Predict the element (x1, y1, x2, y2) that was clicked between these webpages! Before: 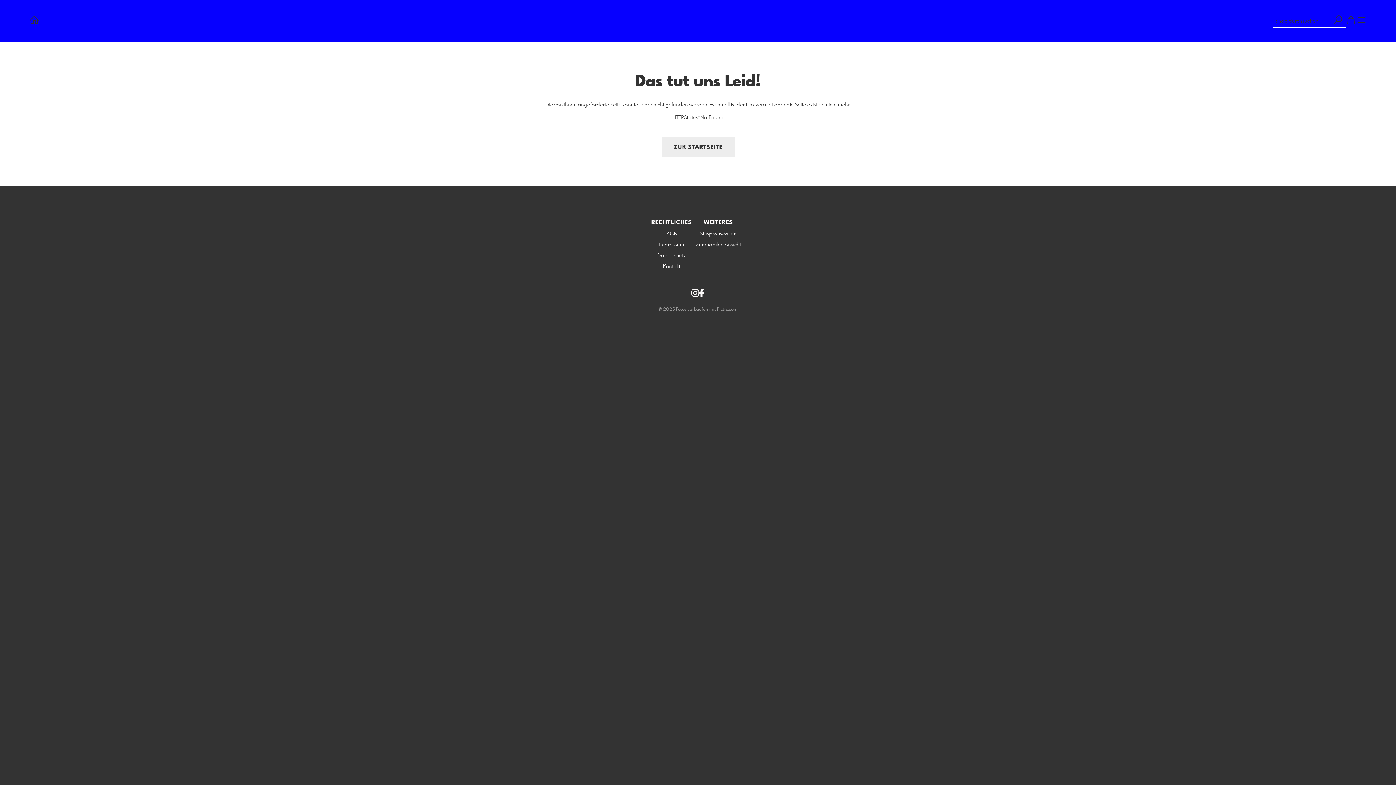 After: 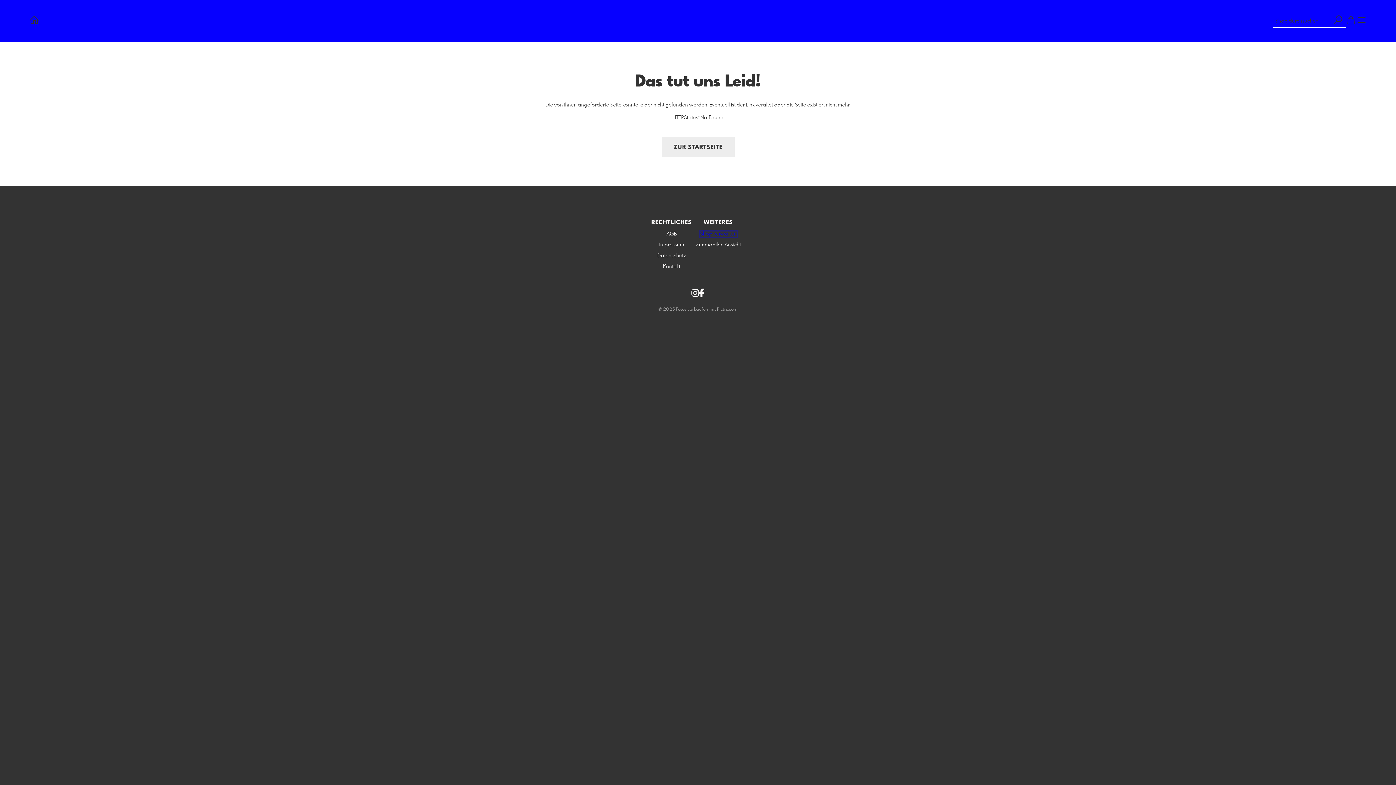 Action: label: Shop verwalten bbox: (700, 231, 736, 236)